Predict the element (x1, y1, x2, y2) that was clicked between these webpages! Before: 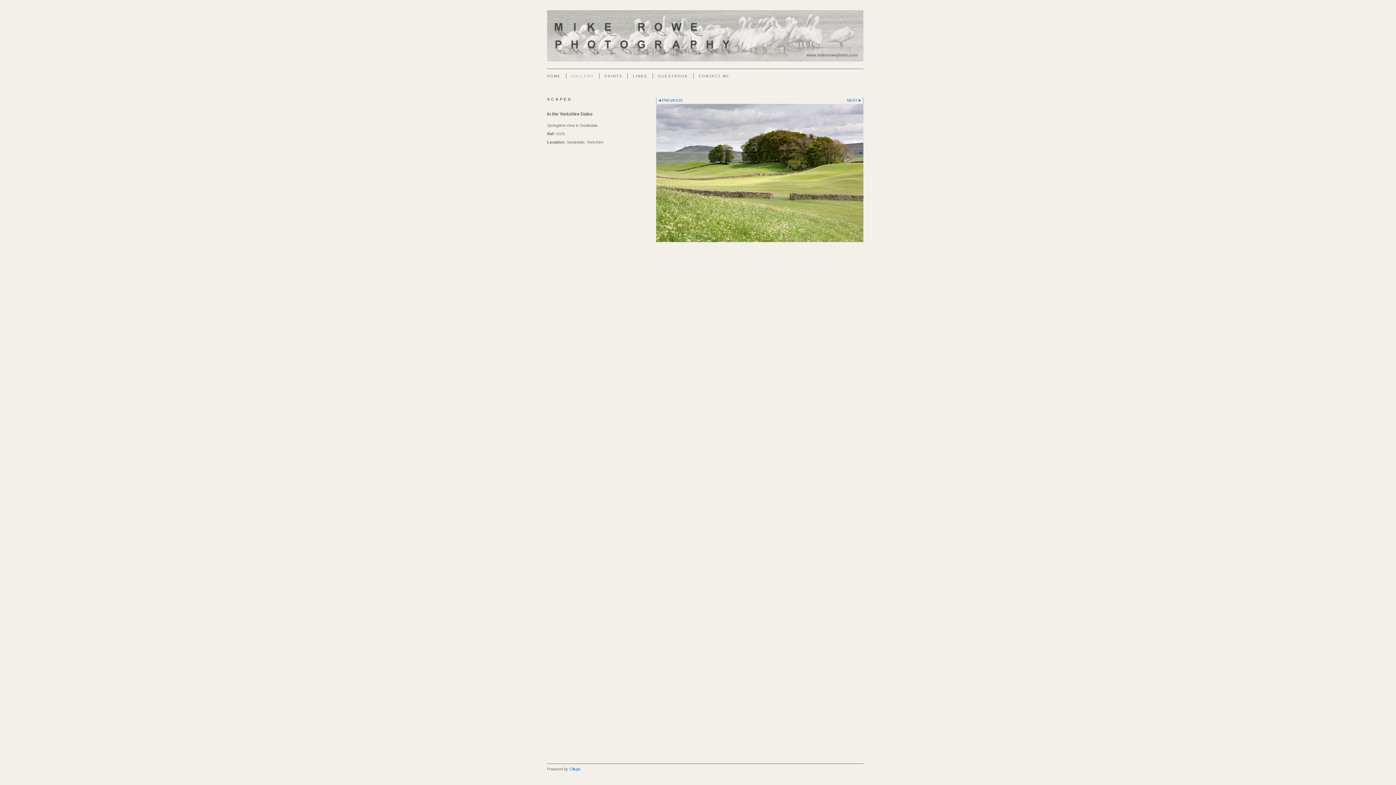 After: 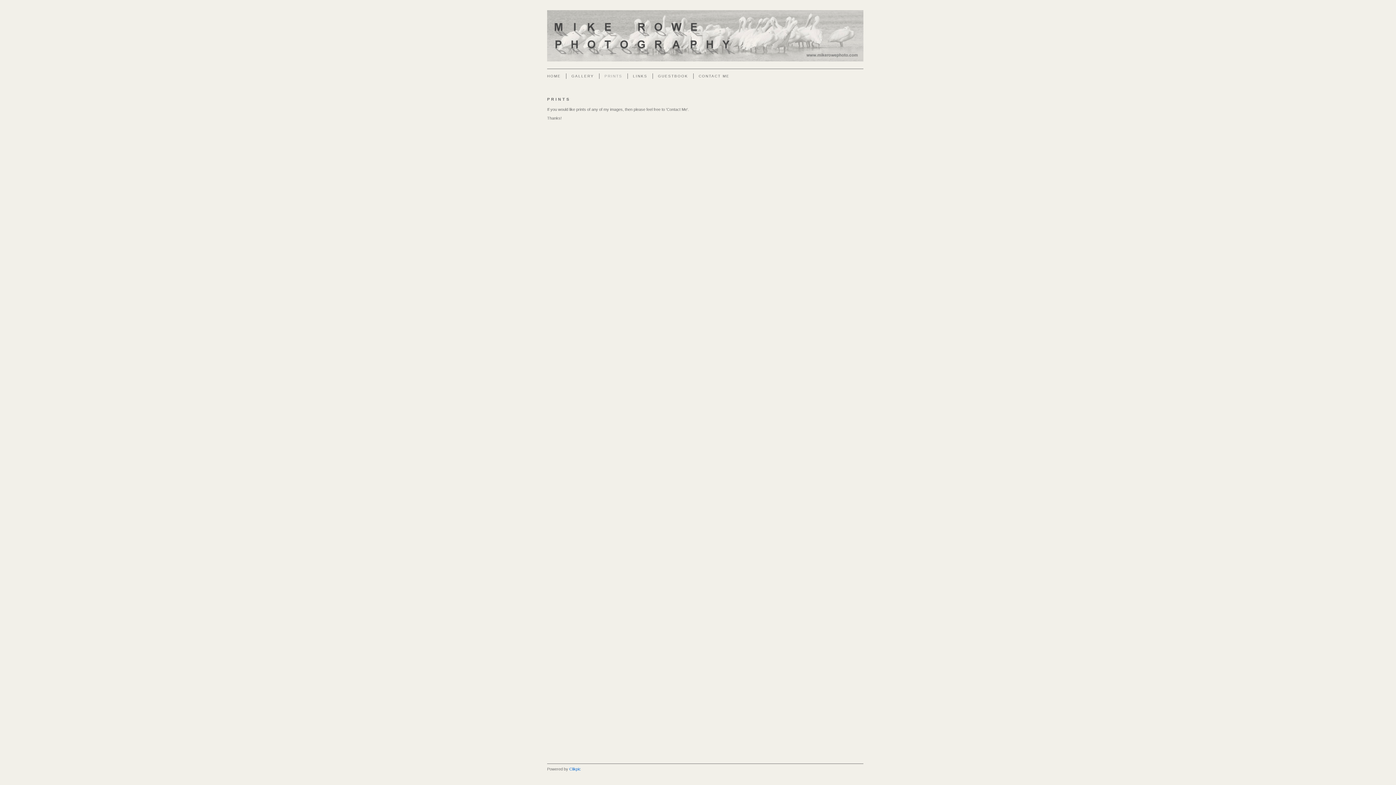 Action: label: PRINTS bbox: (599, 73, 627, 78)